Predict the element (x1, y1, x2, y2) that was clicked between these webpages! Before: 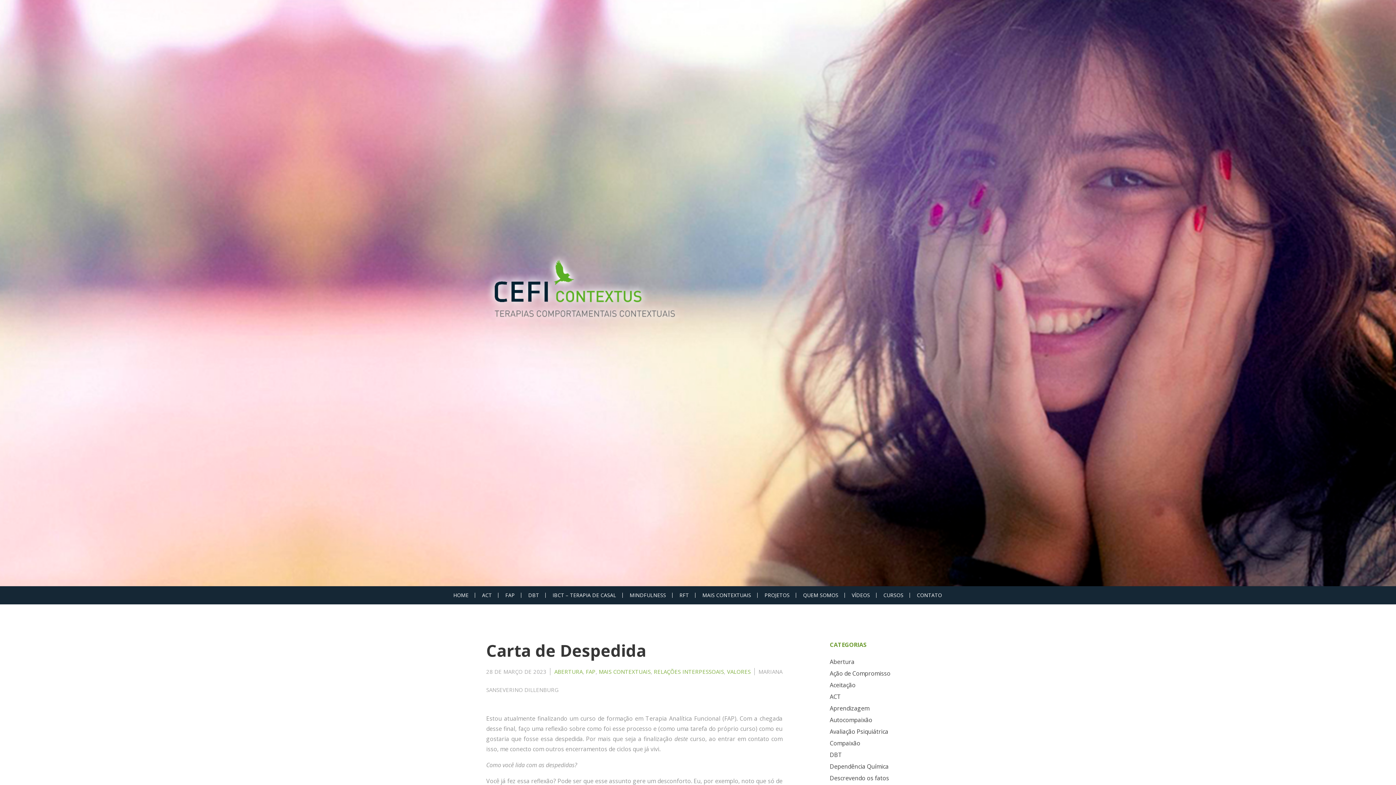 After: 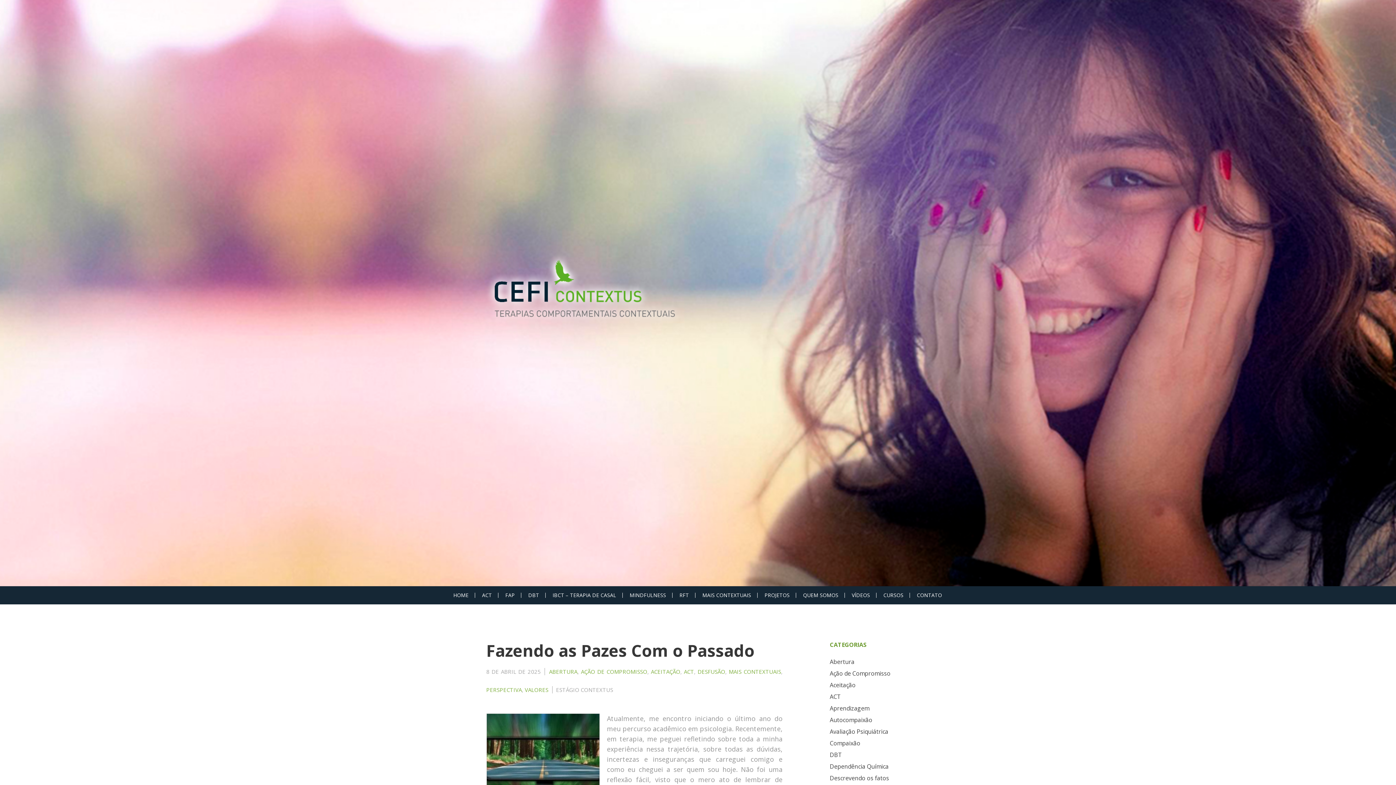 Action: bbox: (702, 591, 751, 598) label: MAIS CONTEXTUAIS